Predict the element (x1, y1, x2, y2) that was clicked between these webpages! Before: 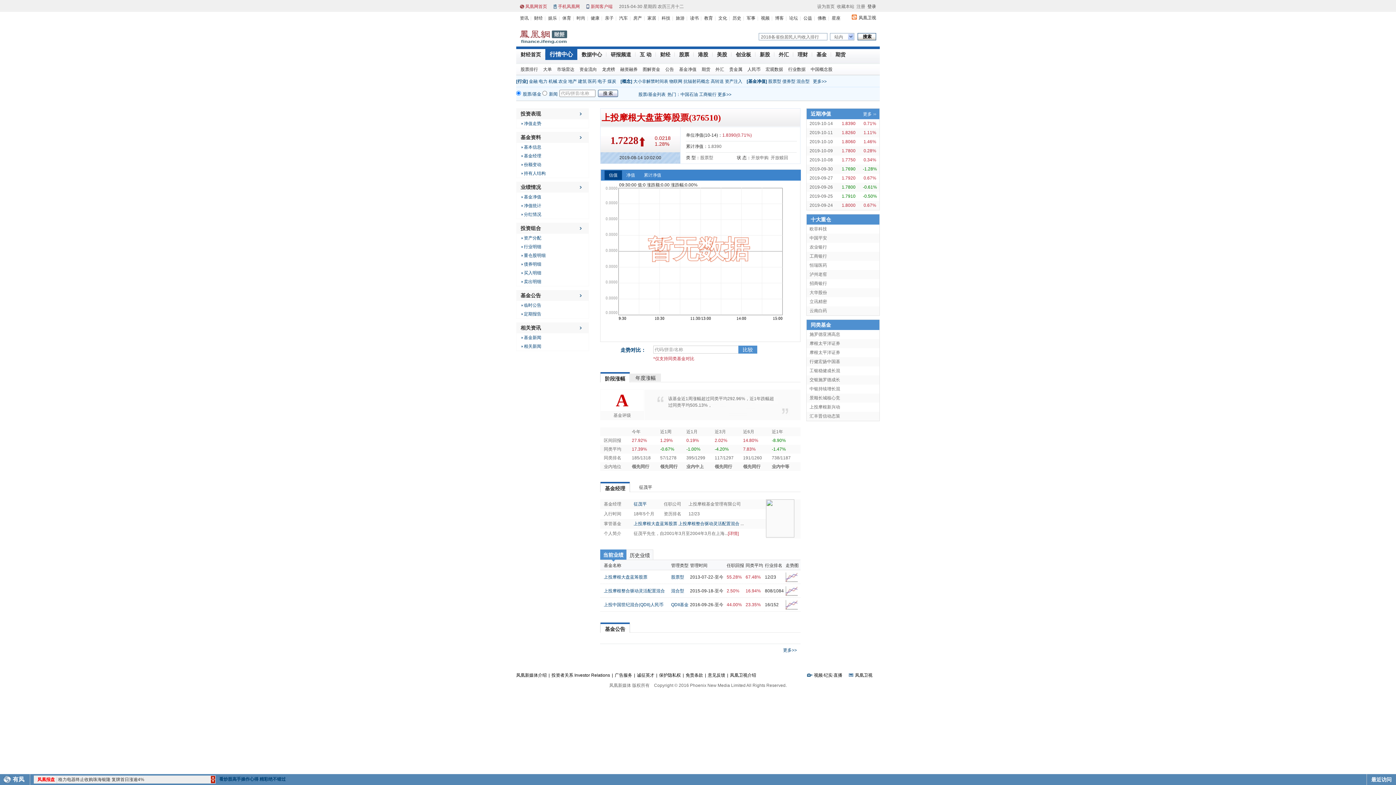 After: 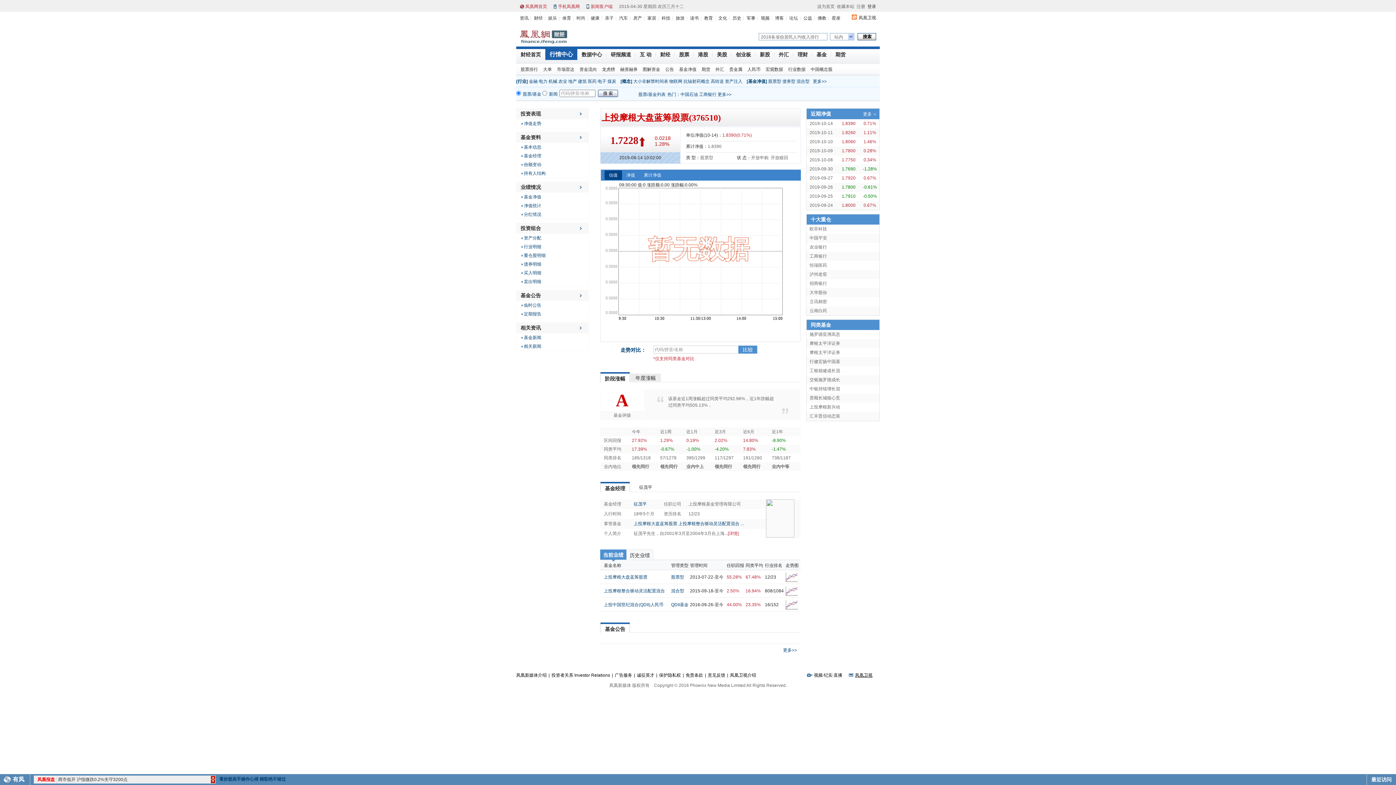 Action: bbox: (855, 673, 872, 678) label: 凤凰卫视